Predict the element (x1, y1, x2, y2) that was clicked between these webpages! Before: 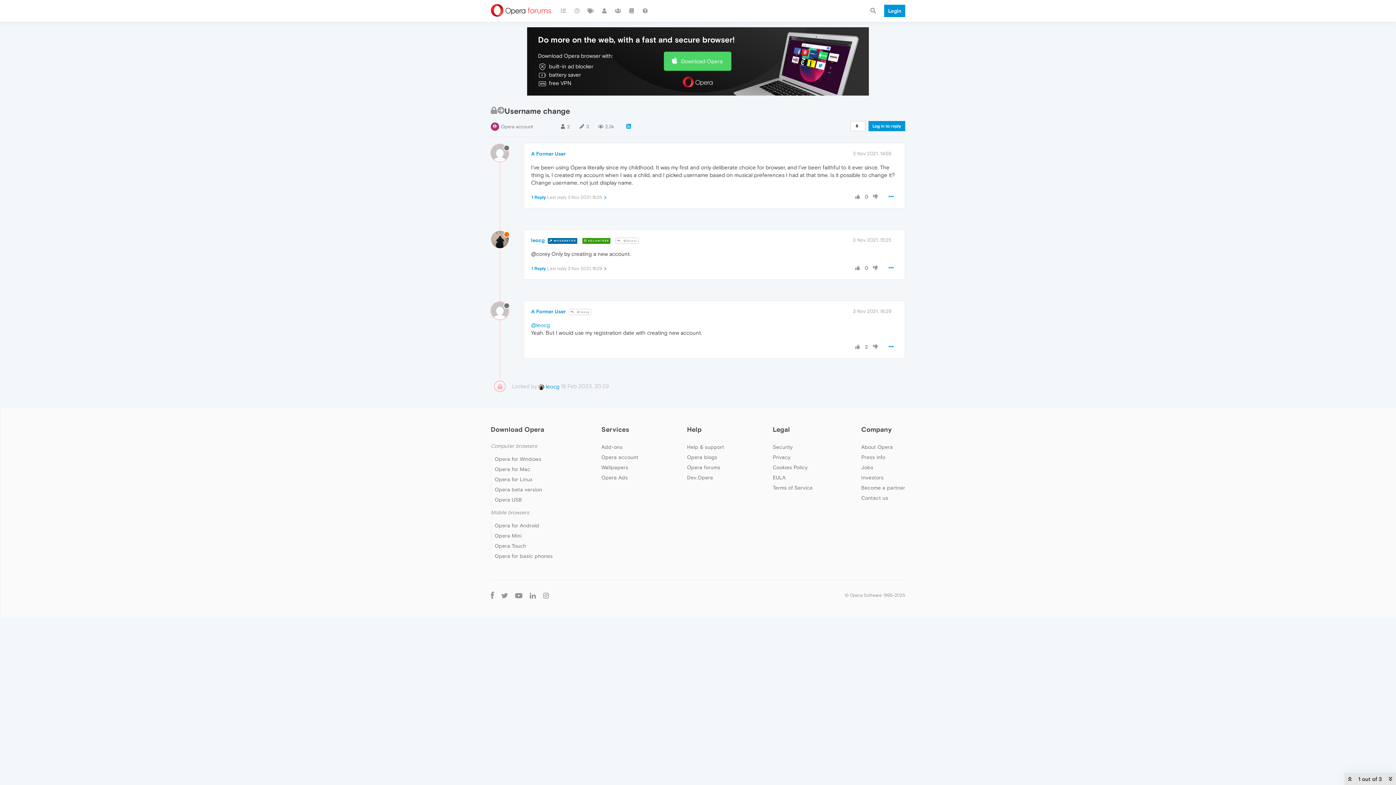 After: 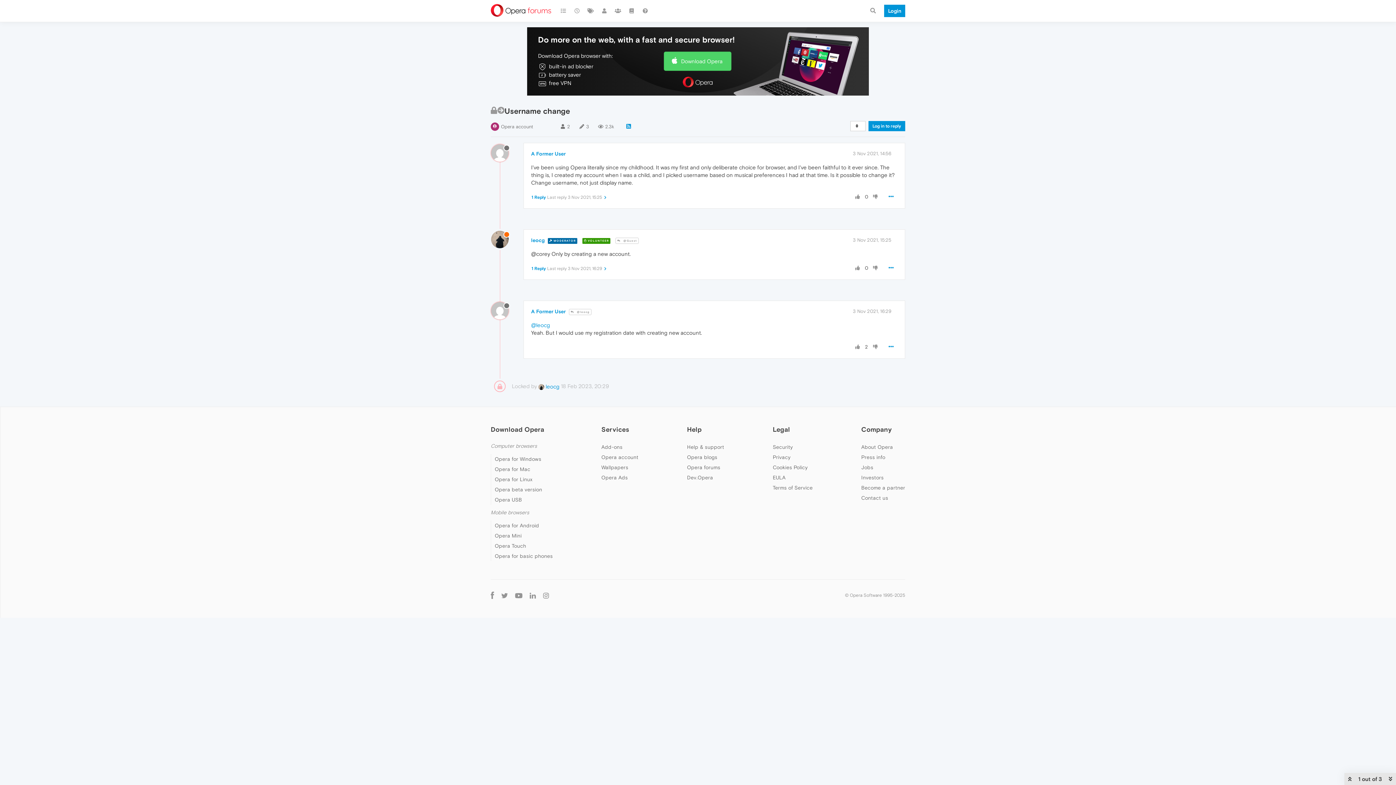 Action: label: 3 Nov 2021, 14:56 bbox: (853, 150, 891, 156)